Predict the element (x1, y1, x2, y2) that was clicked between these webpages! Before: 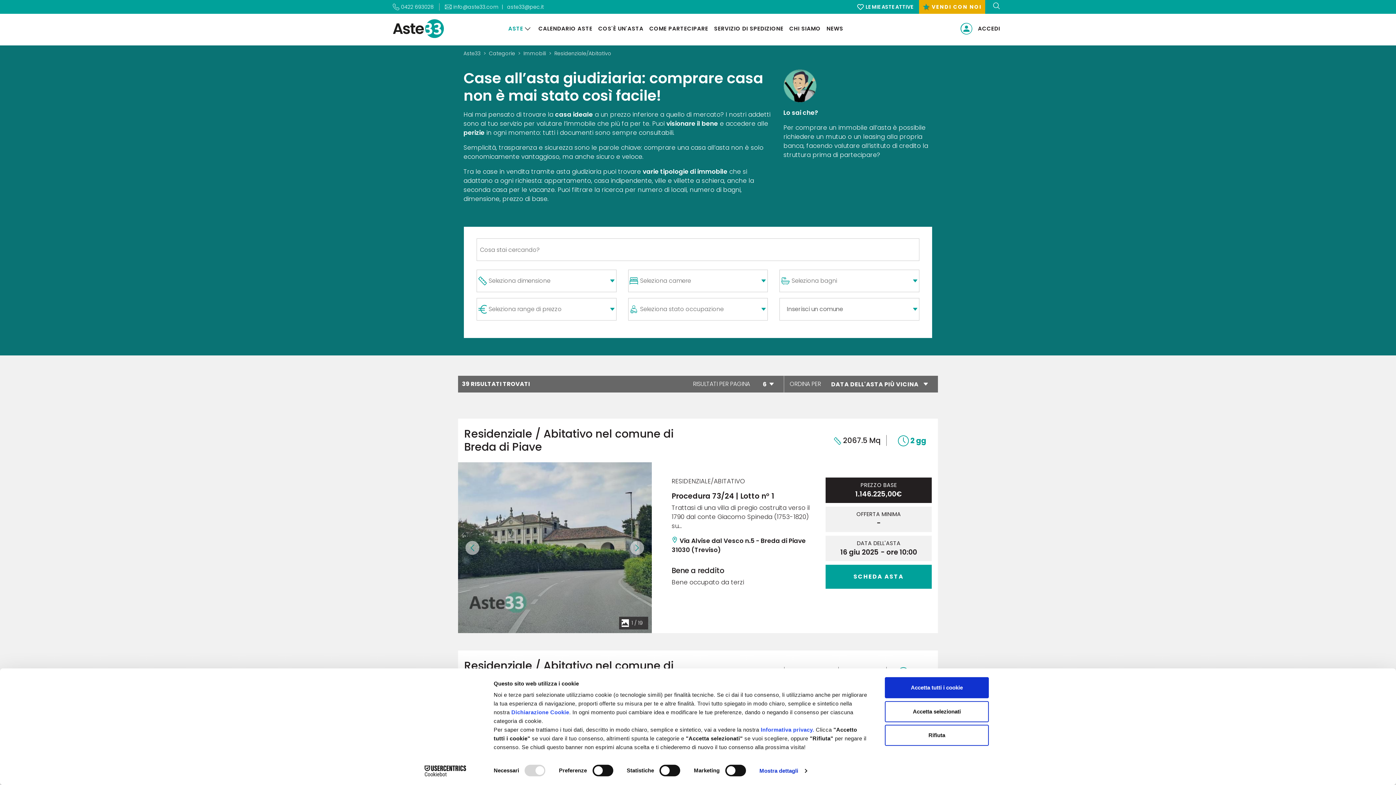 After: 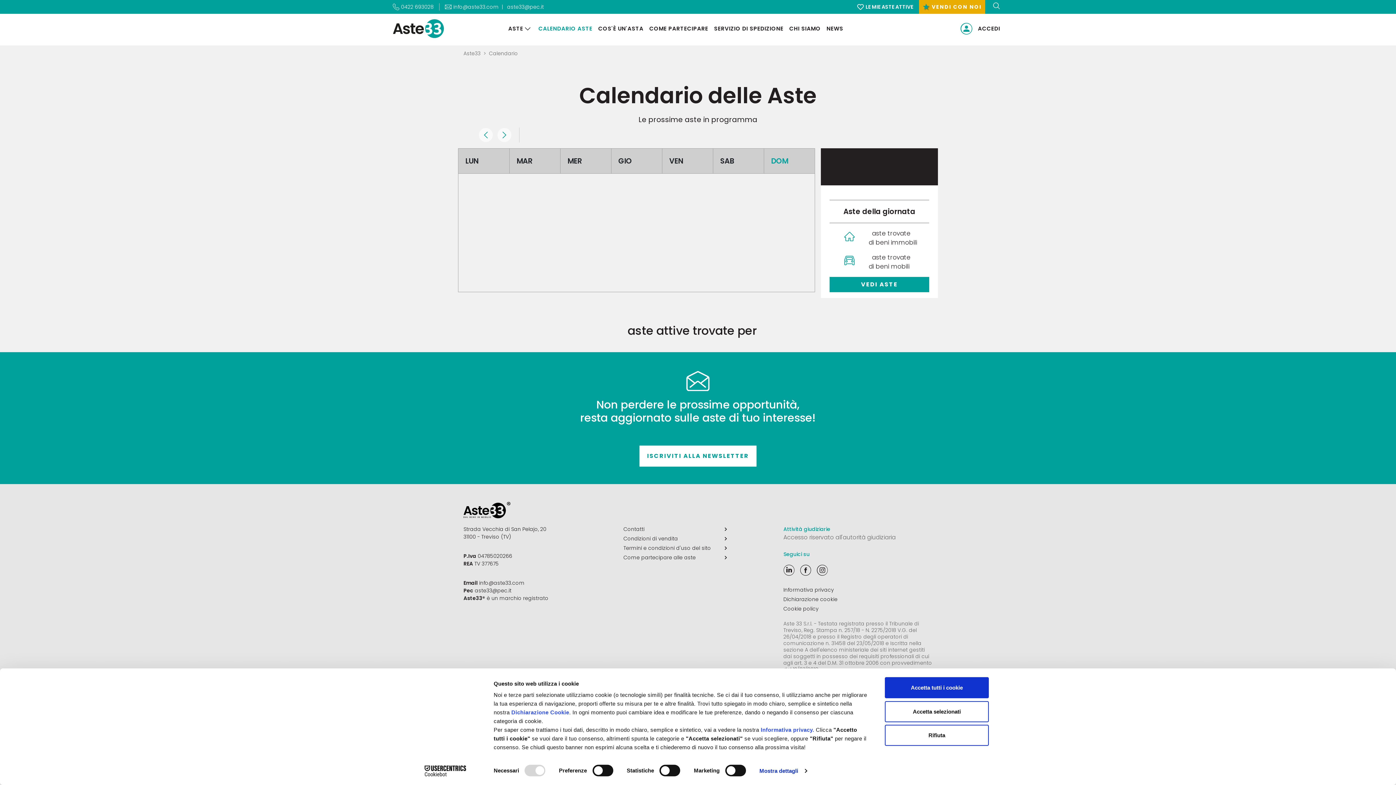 Action: label: CALENDARIO ASTE bbox: (538, 24, 592, 32)